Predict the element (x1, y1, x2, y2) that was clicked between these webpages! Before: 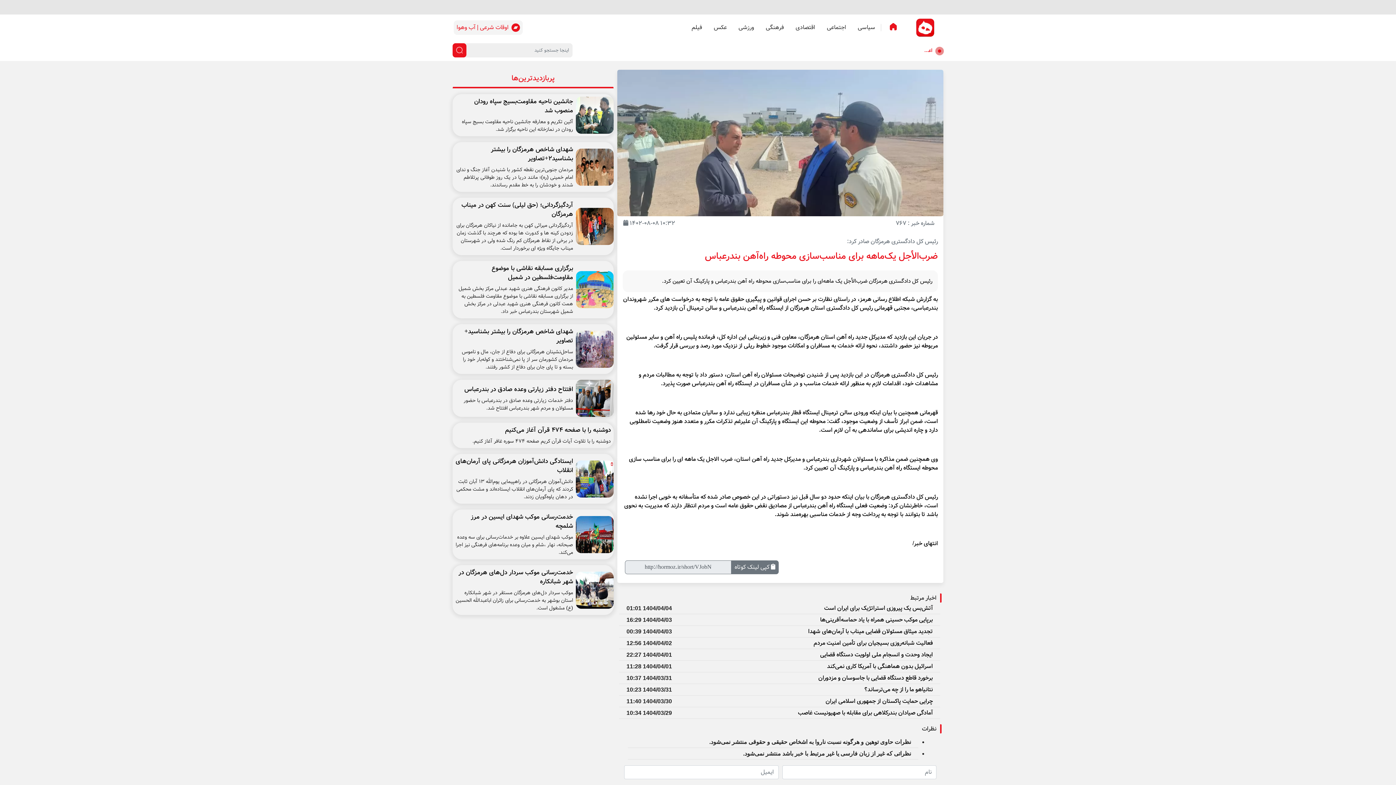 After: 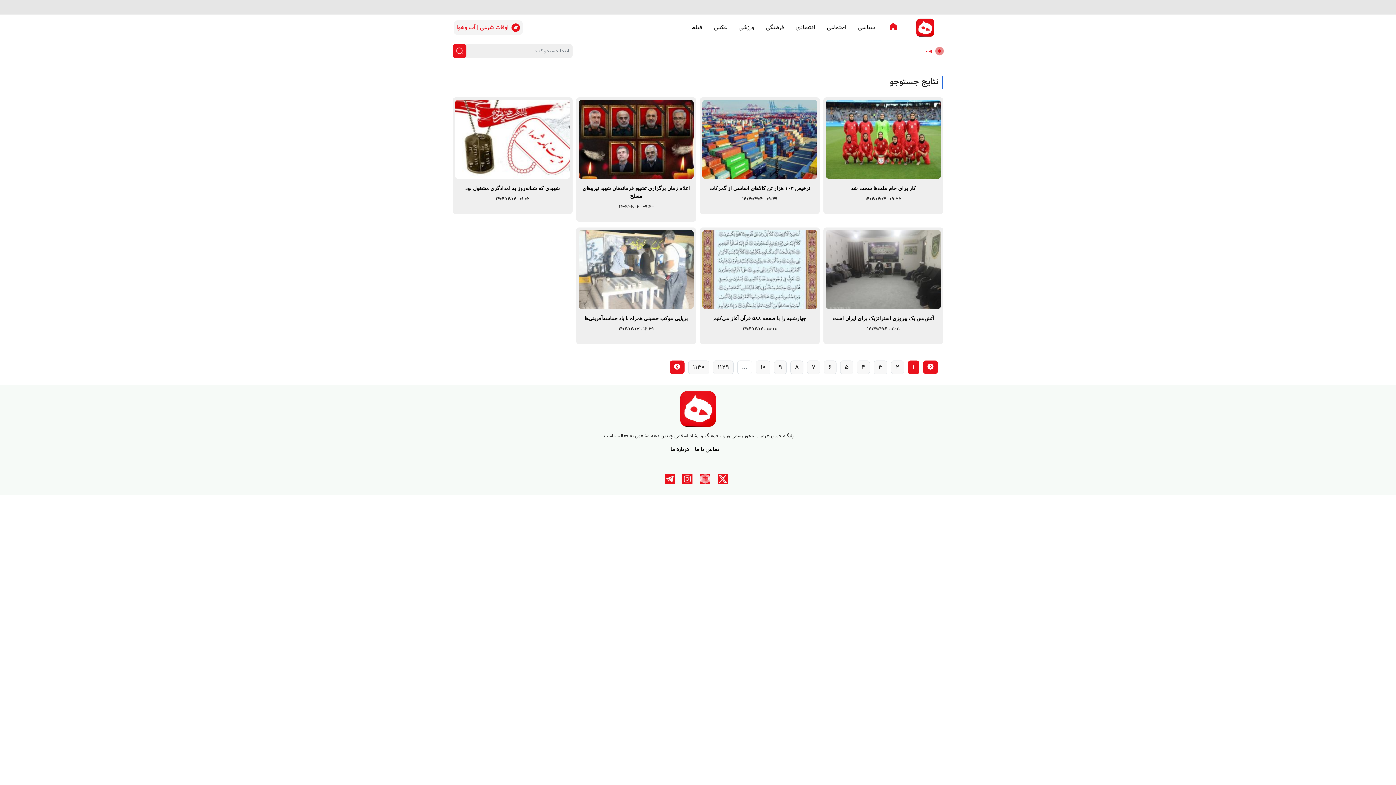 Action: bbox: (452, 43, 466, 57)